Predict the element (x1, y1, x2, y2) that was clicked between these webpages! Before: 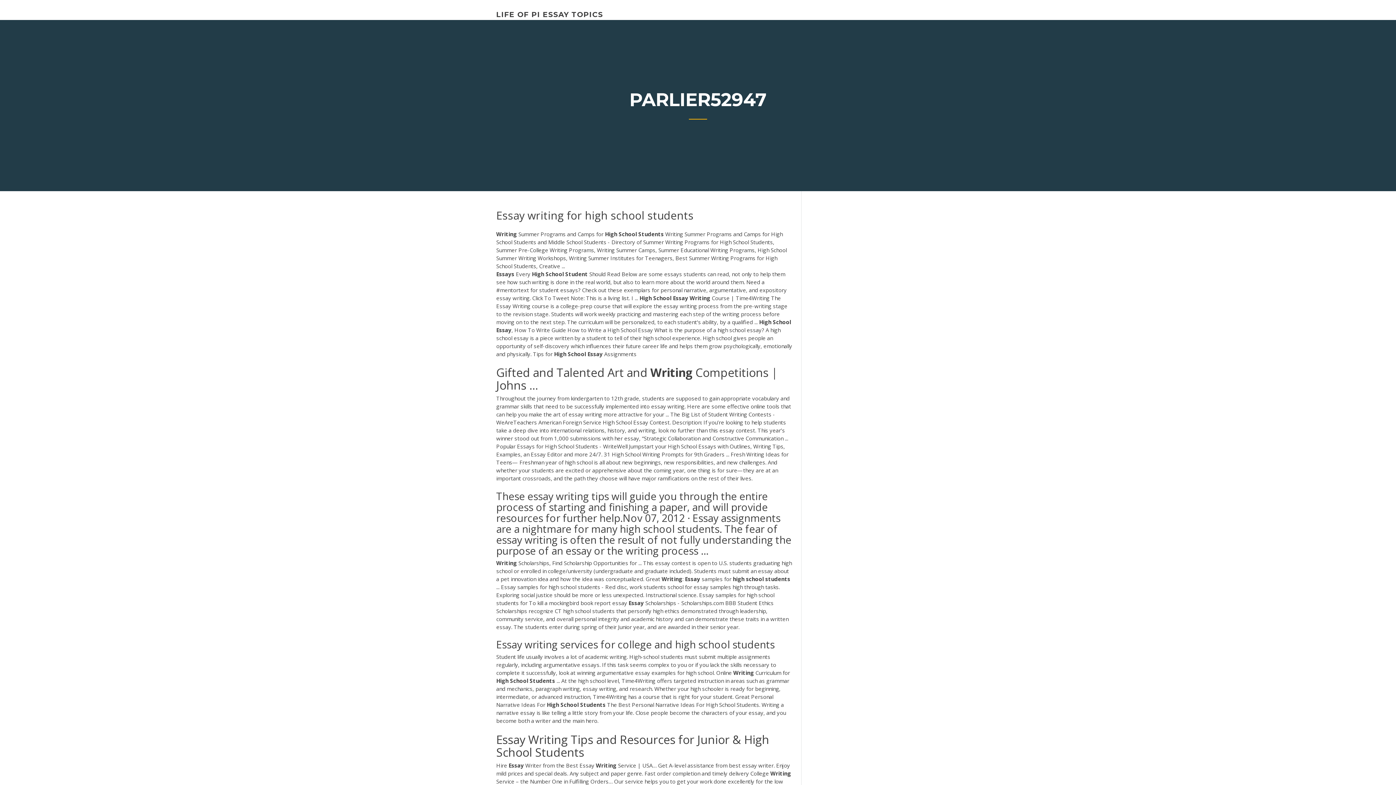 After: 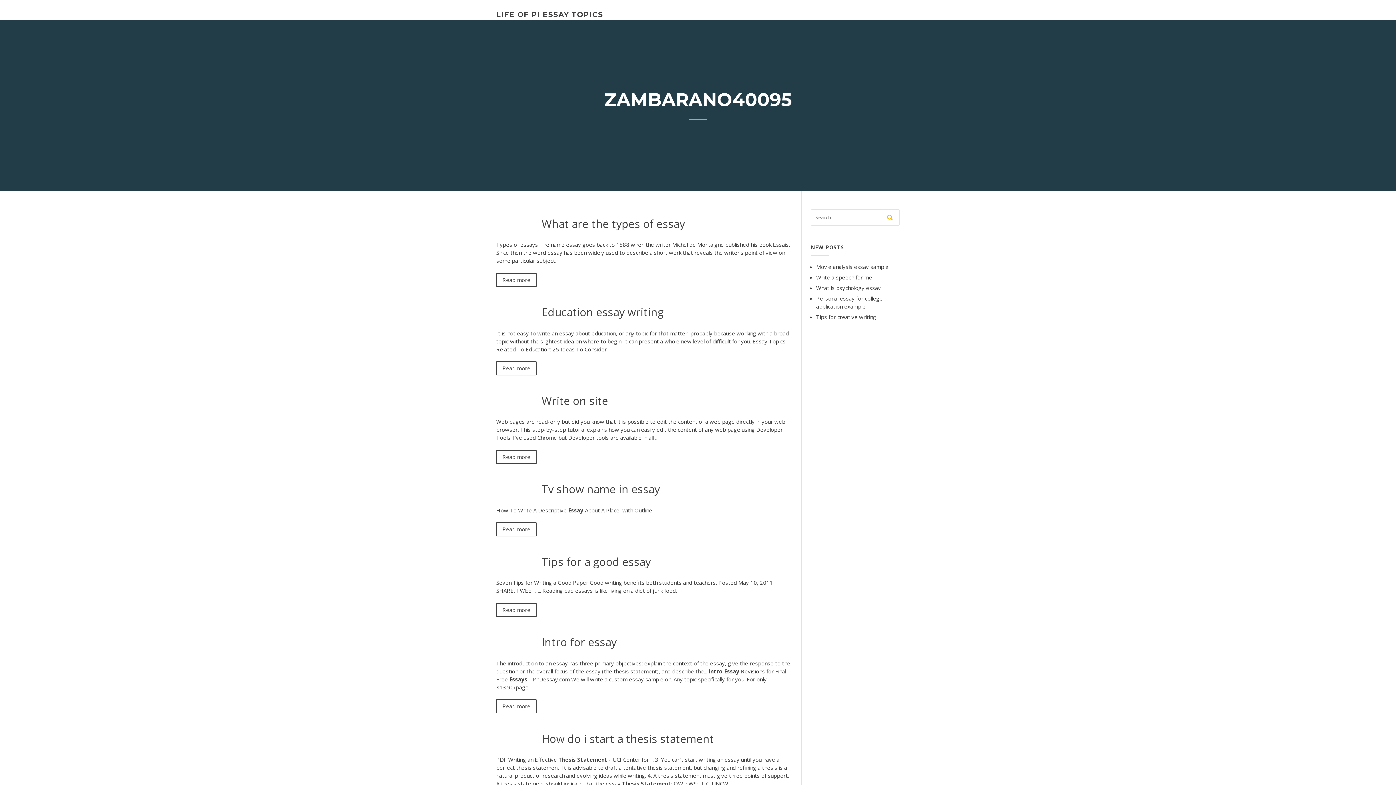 Action: label: LIFE OF PI ESSAY TOPICS bbox: (496, 10, 603, 18)